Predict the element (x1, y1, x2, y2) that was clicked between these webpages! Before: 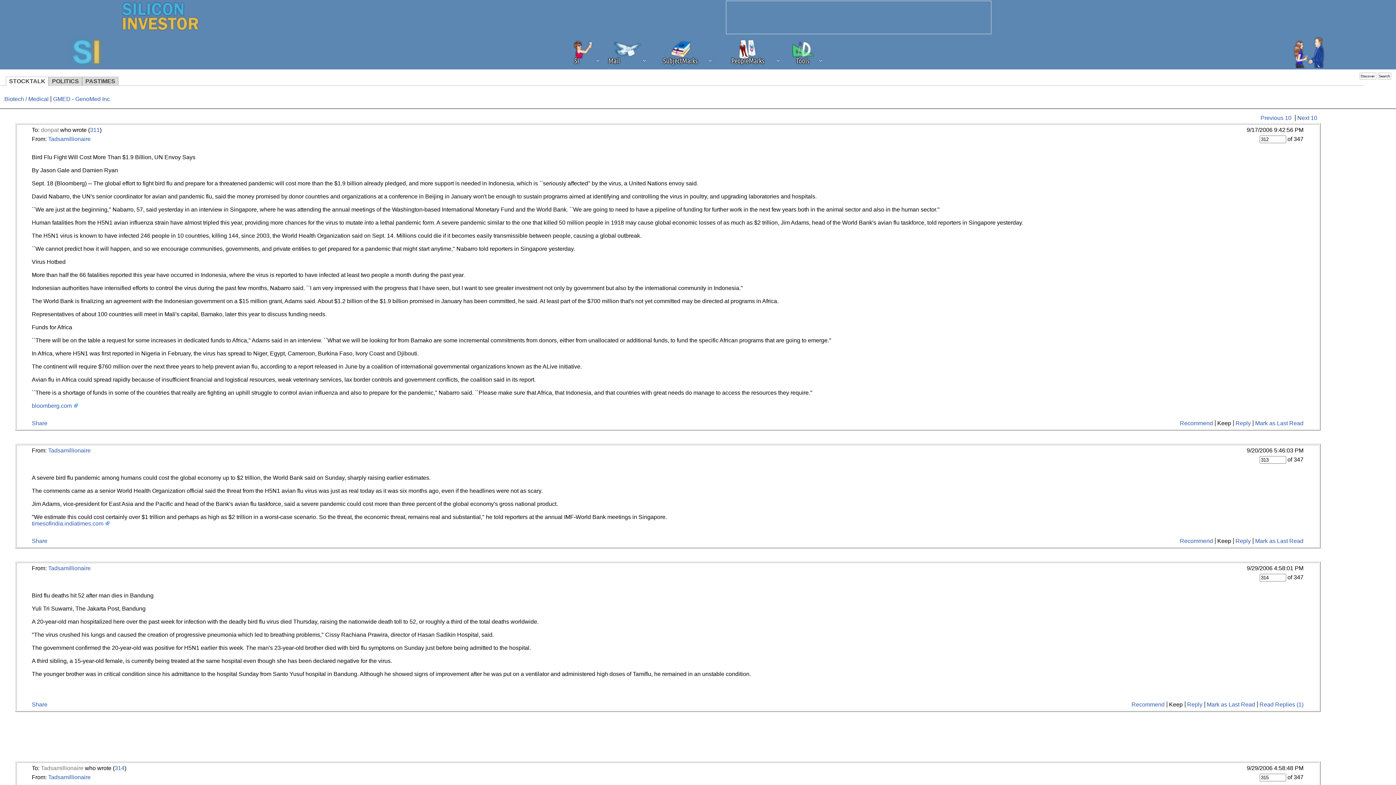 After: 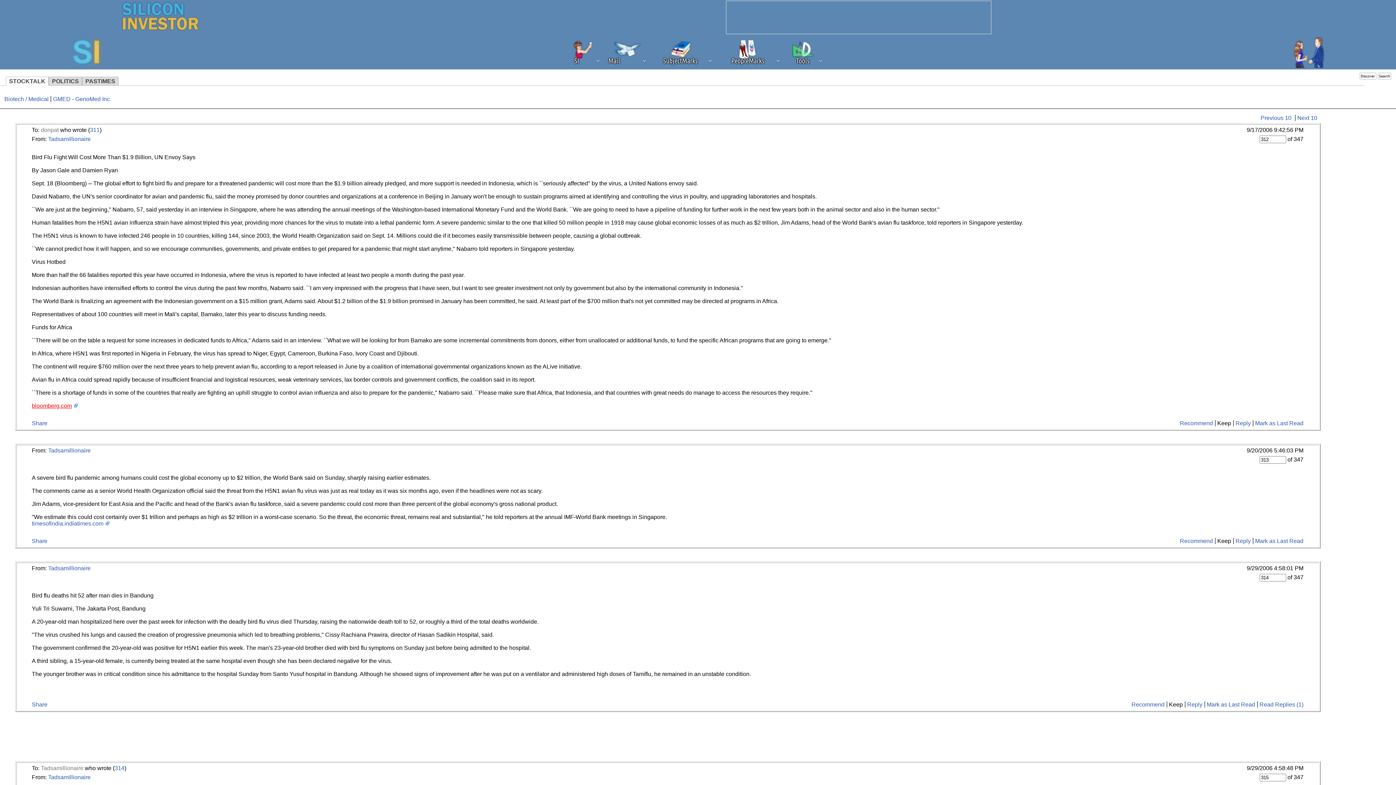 Action: bbox: (31, 402, 77, 409) label: bloomberg.com